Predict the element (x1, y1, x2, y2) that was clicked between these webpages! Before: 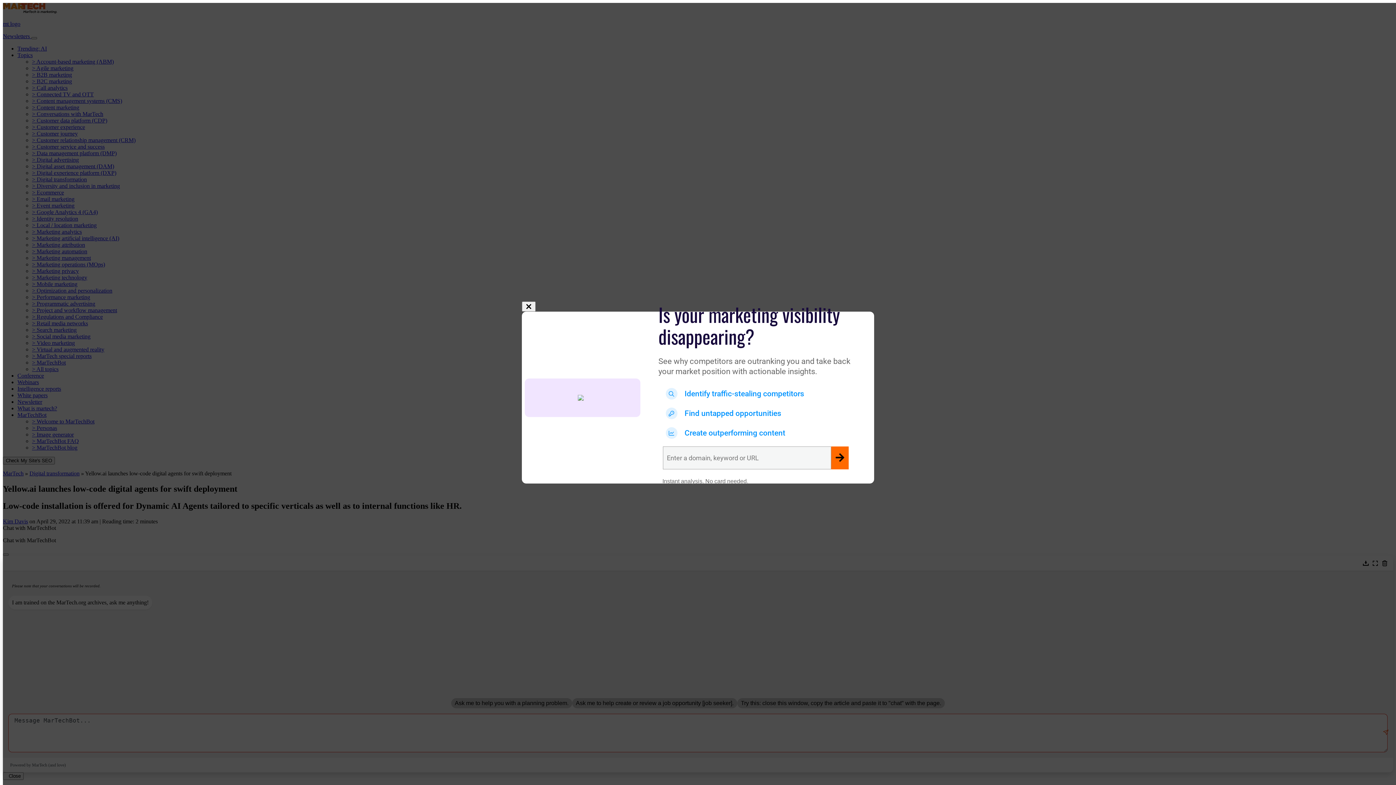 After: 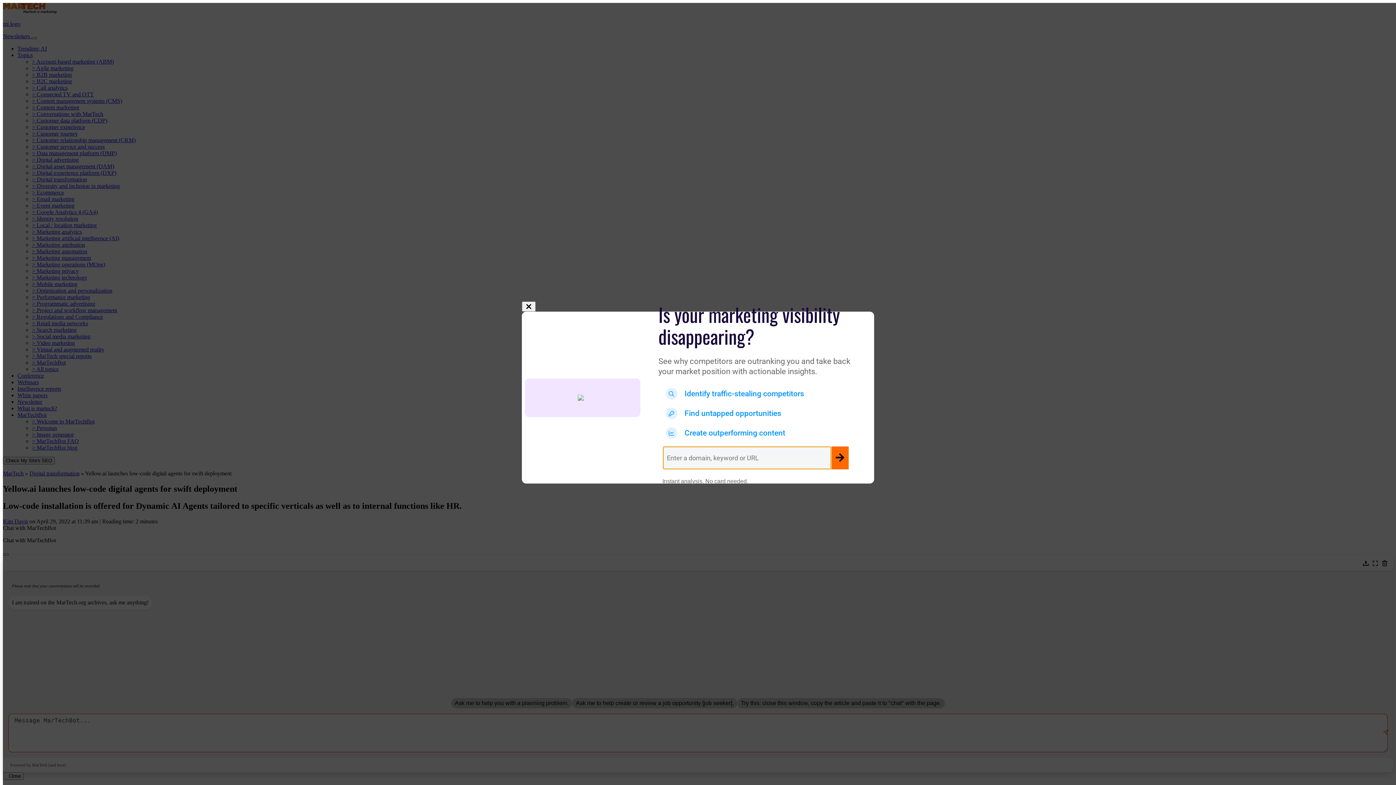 Action: bbox: (831, 446, 848, 469)